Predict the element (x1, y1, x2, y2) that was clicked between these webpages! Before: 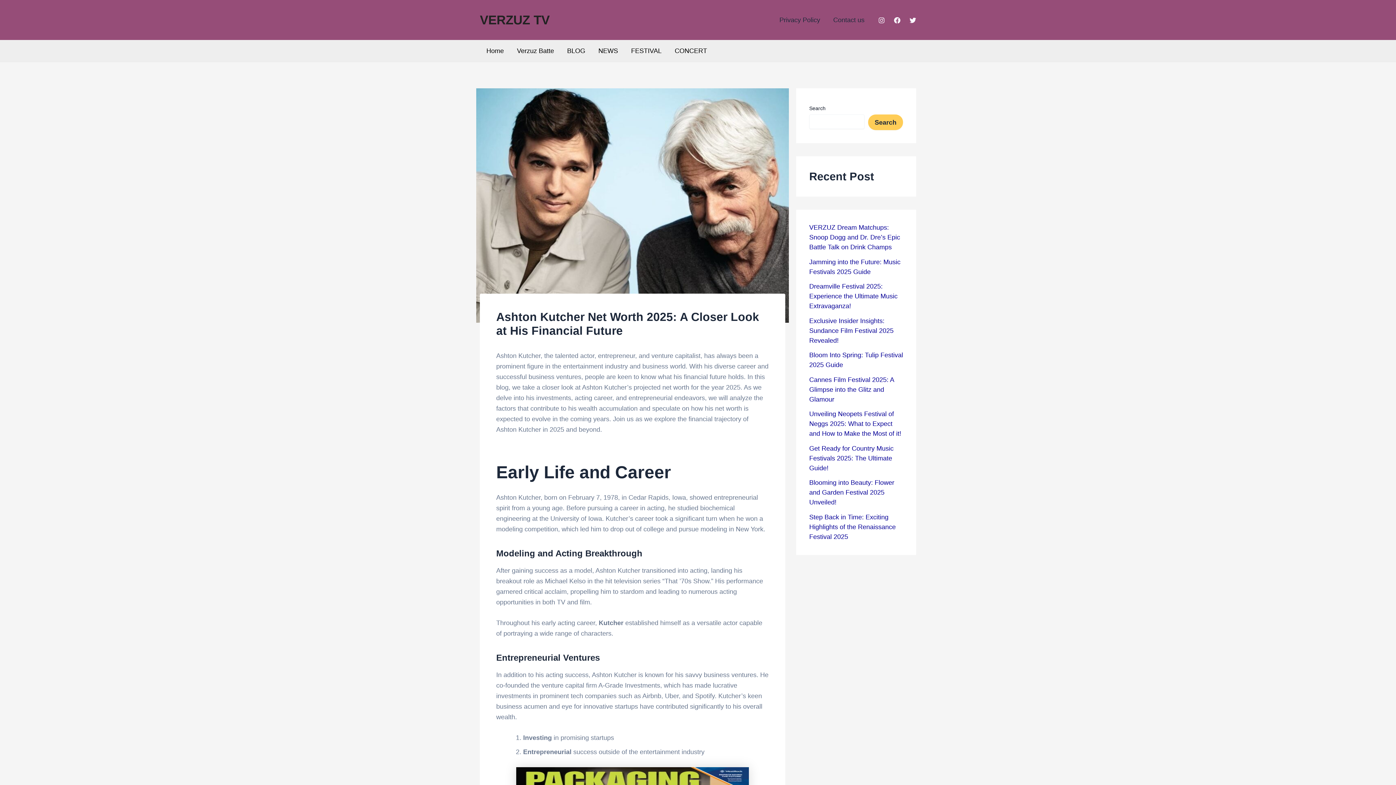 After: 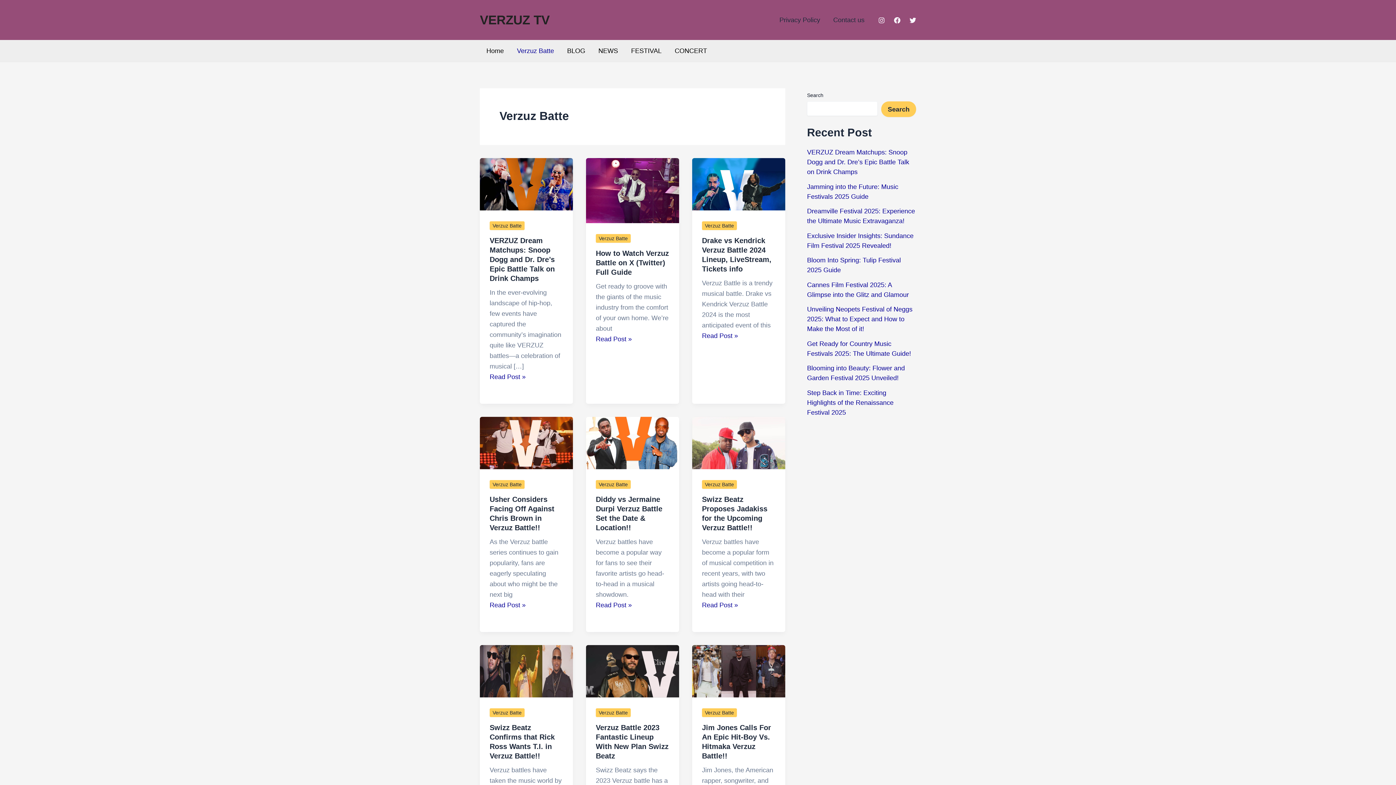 Action: bbox: (510, 40, 560, 61) label: Verzuz Batte